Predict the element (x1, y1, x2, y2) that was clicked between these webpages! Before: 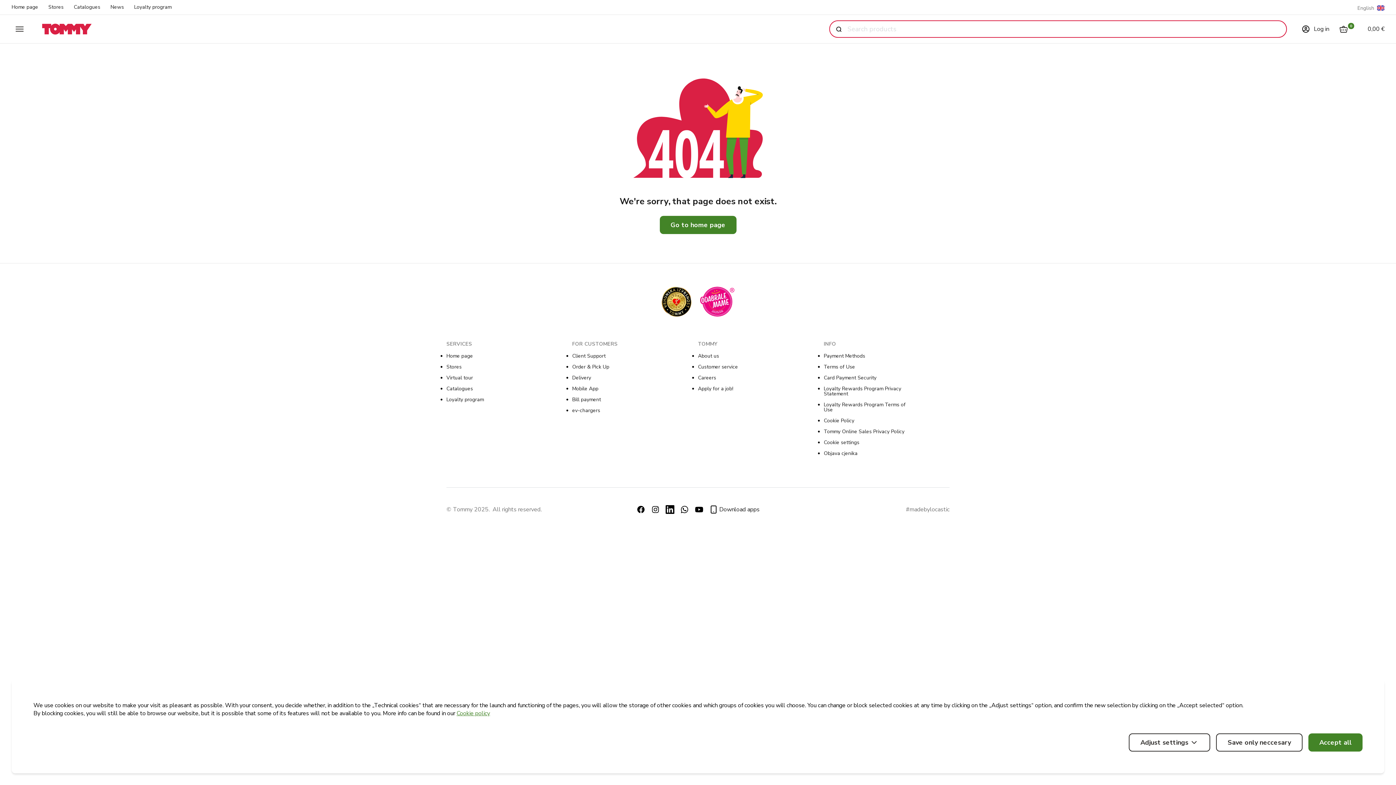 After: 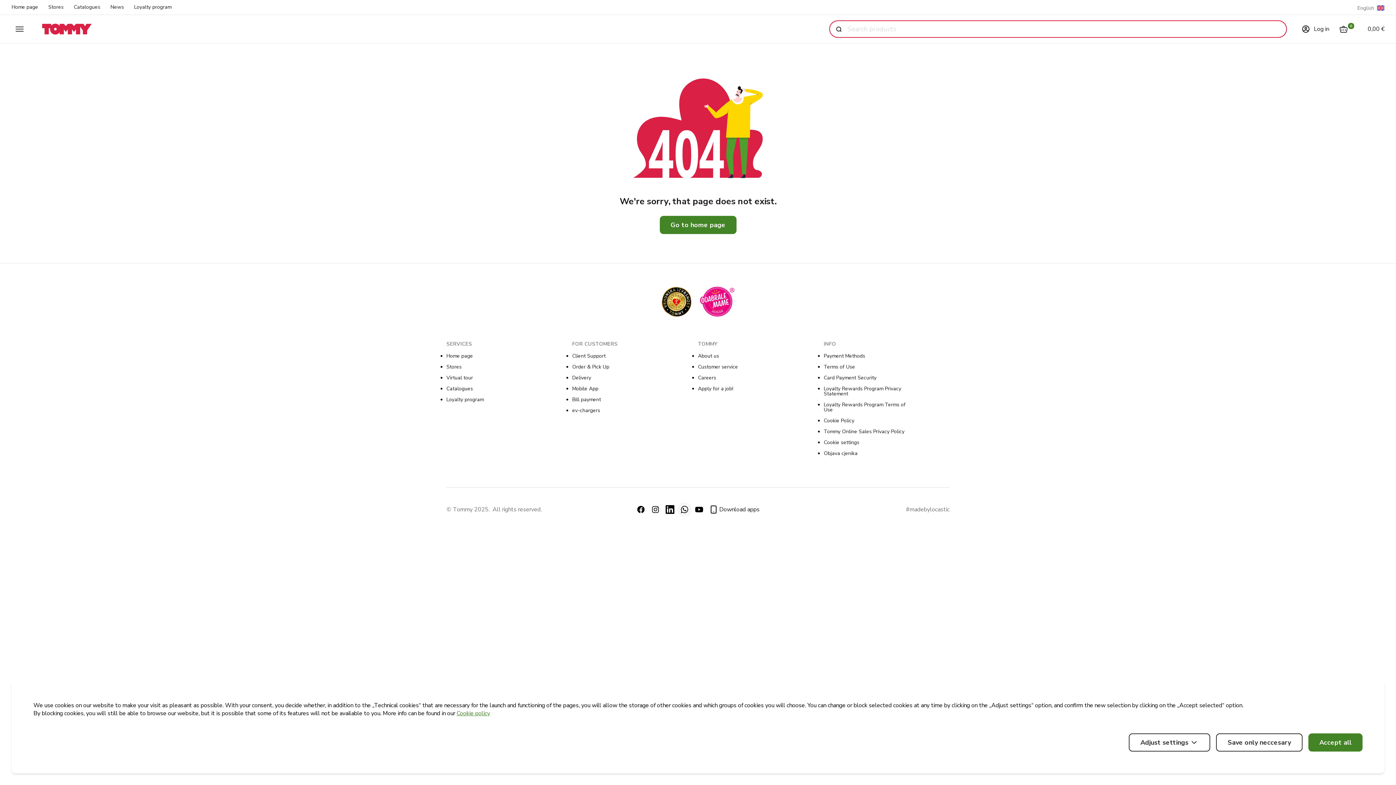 Action: bbox: (677, 502, 691, 517) label: whatsapp